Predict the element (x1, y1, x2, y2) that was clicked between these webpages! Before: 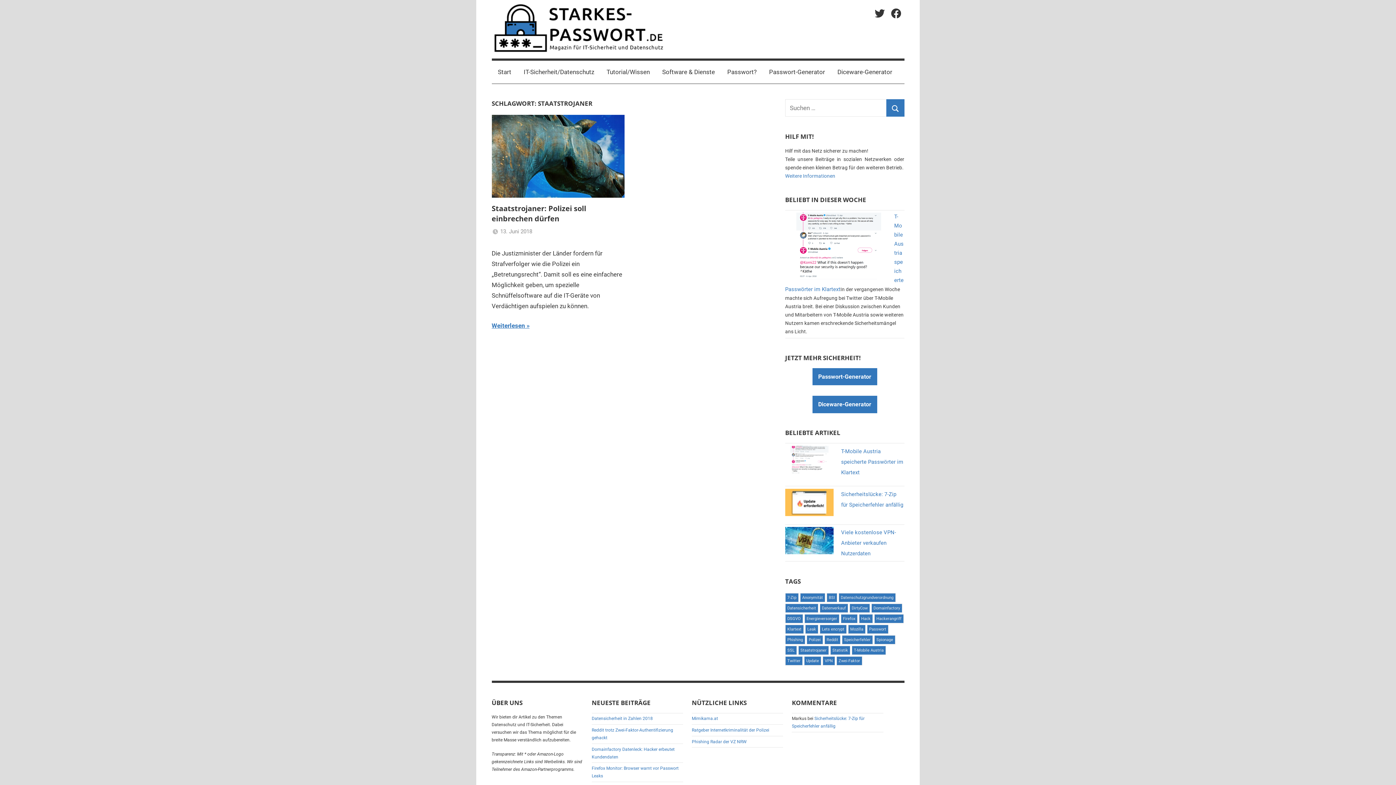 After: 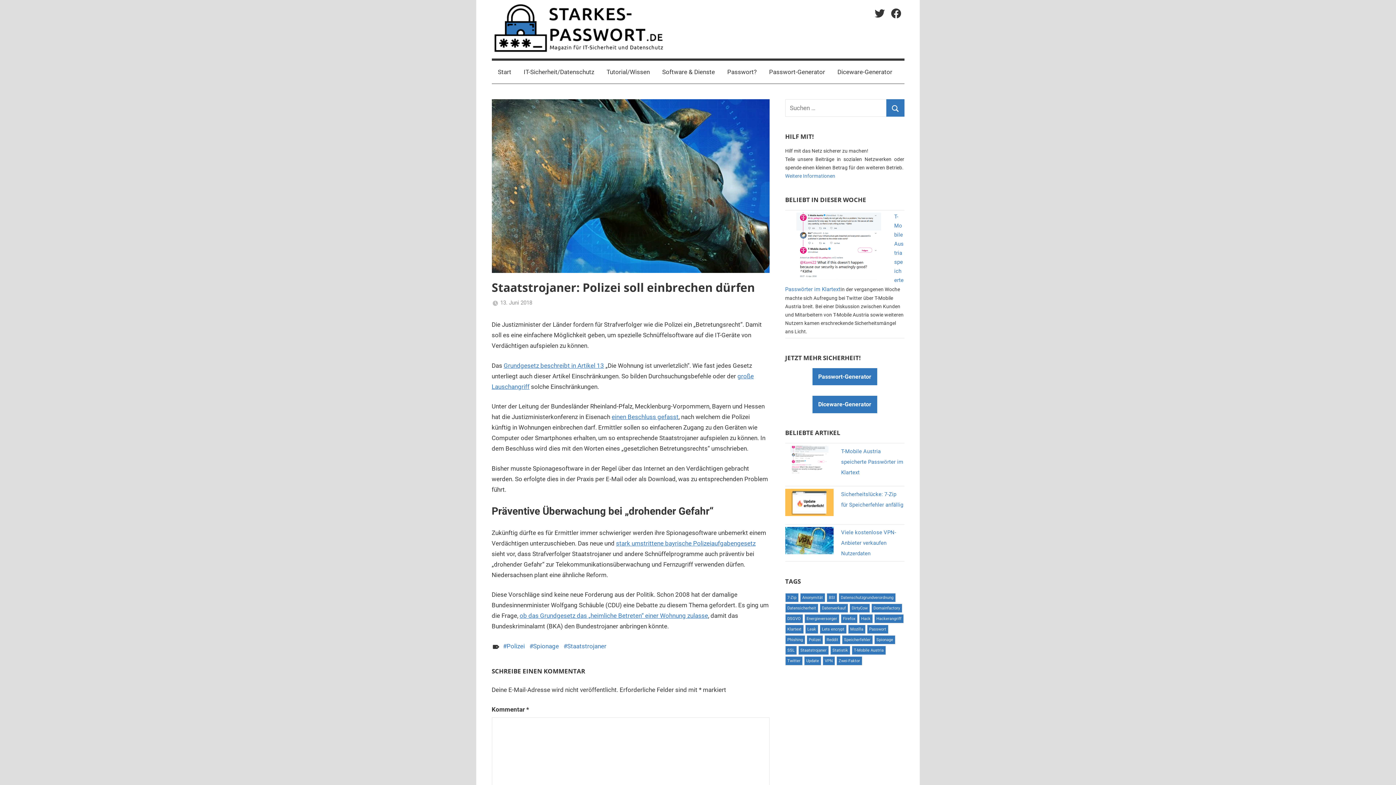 Action: label: Staatstrojaner: Polizei soll einbrechen dürfen bbox: (491, 203, 586, 223)